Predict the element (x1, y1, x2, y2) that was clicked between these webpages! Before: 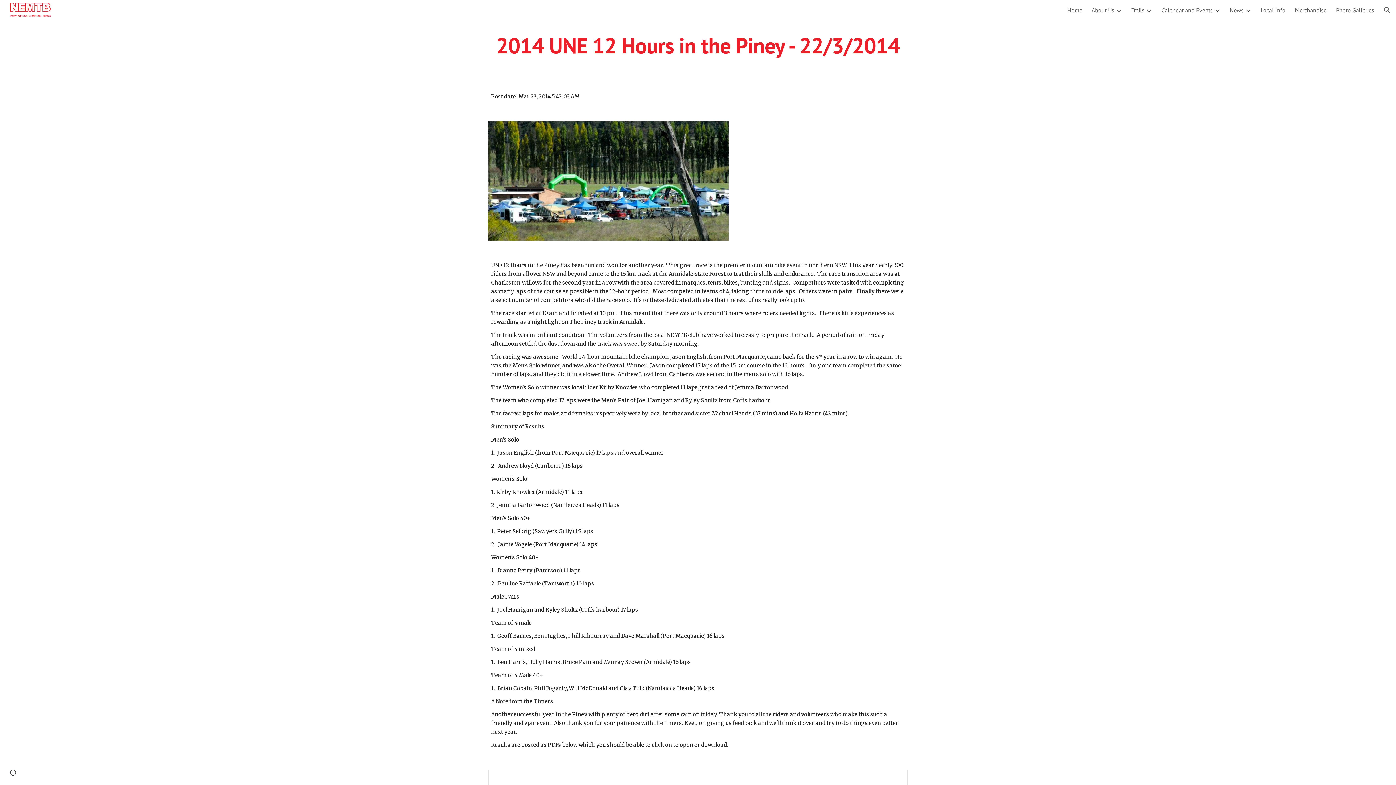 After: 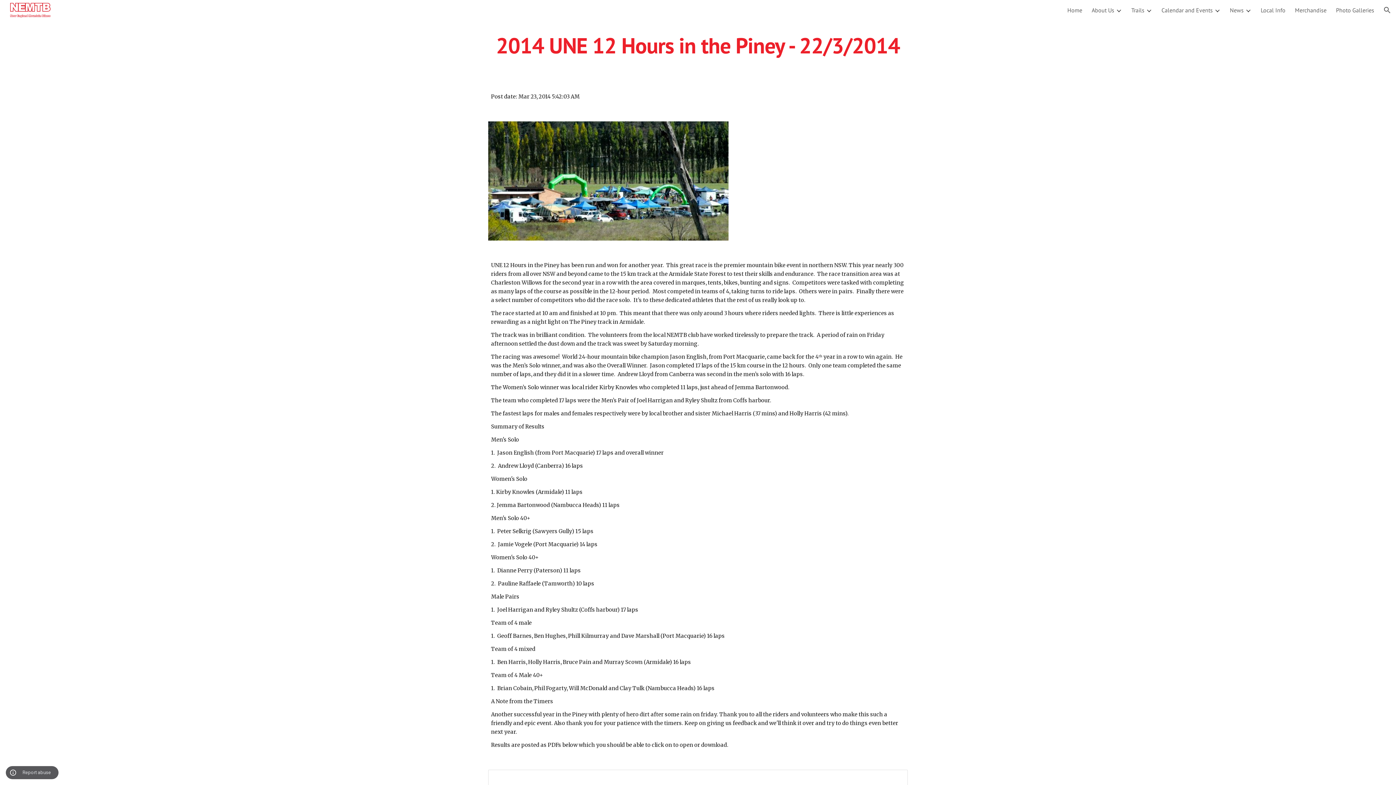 Action: bbox: (8, 768, 18, 778) label: Site actions